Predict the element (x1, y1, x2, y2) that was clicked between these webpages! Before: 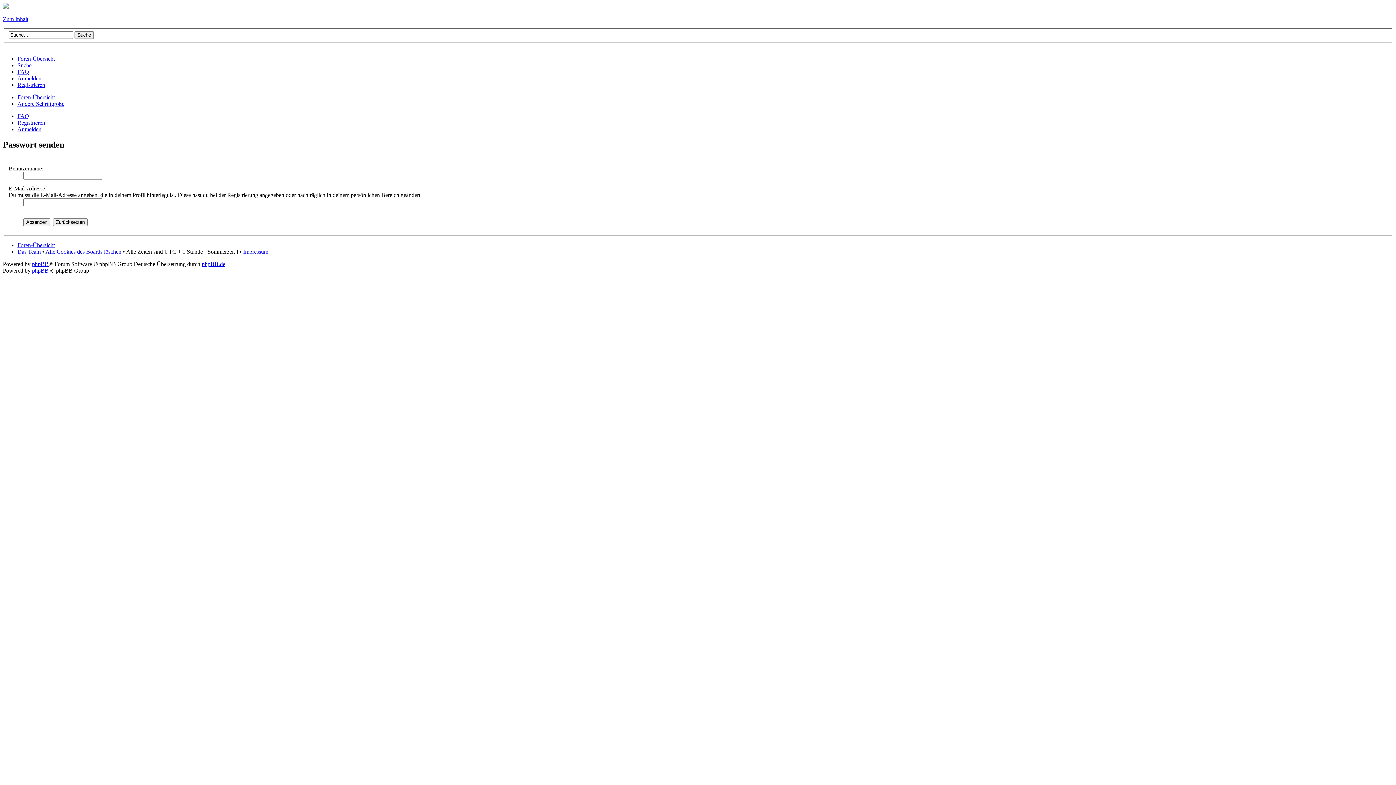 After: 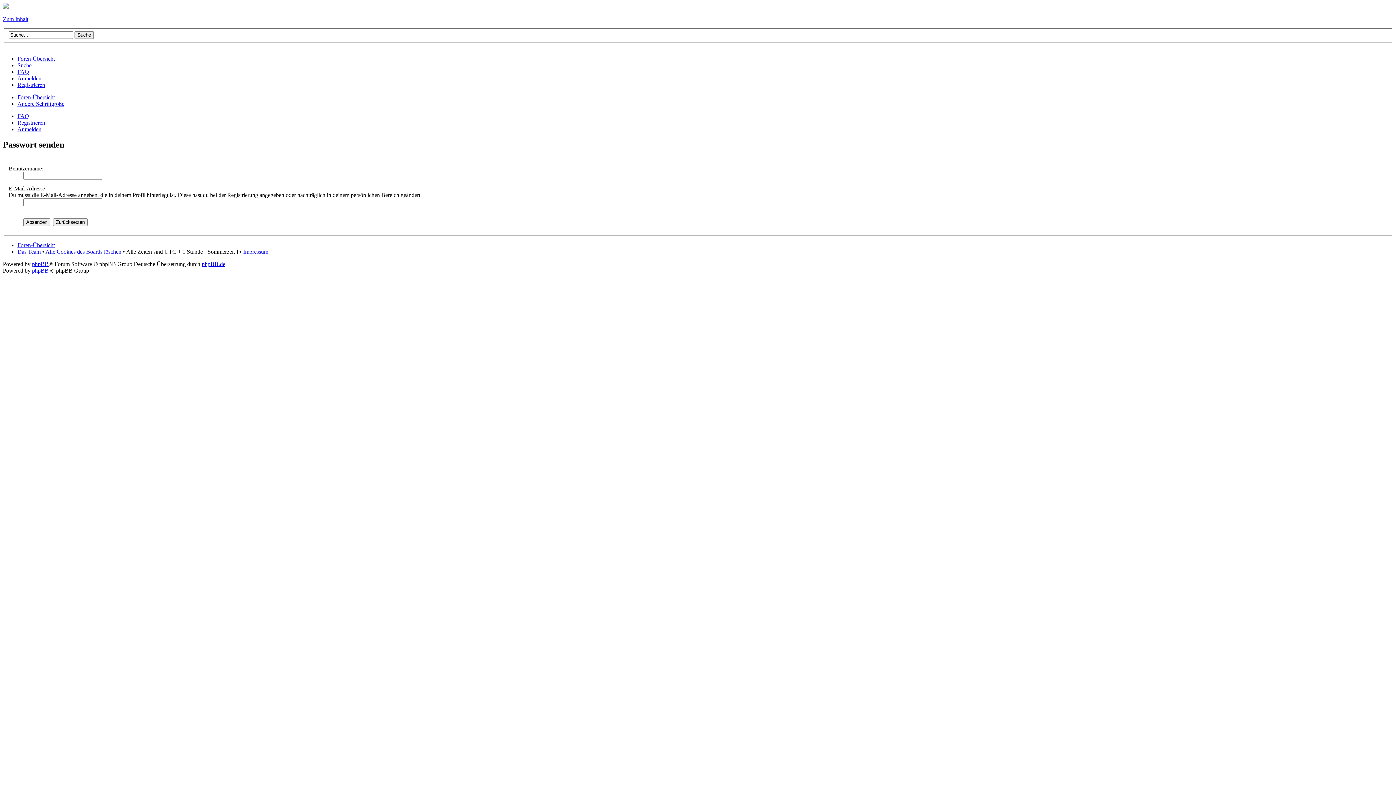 Action: bbox: (17, 100, 64, 106) label: Ändere Schriftgröße